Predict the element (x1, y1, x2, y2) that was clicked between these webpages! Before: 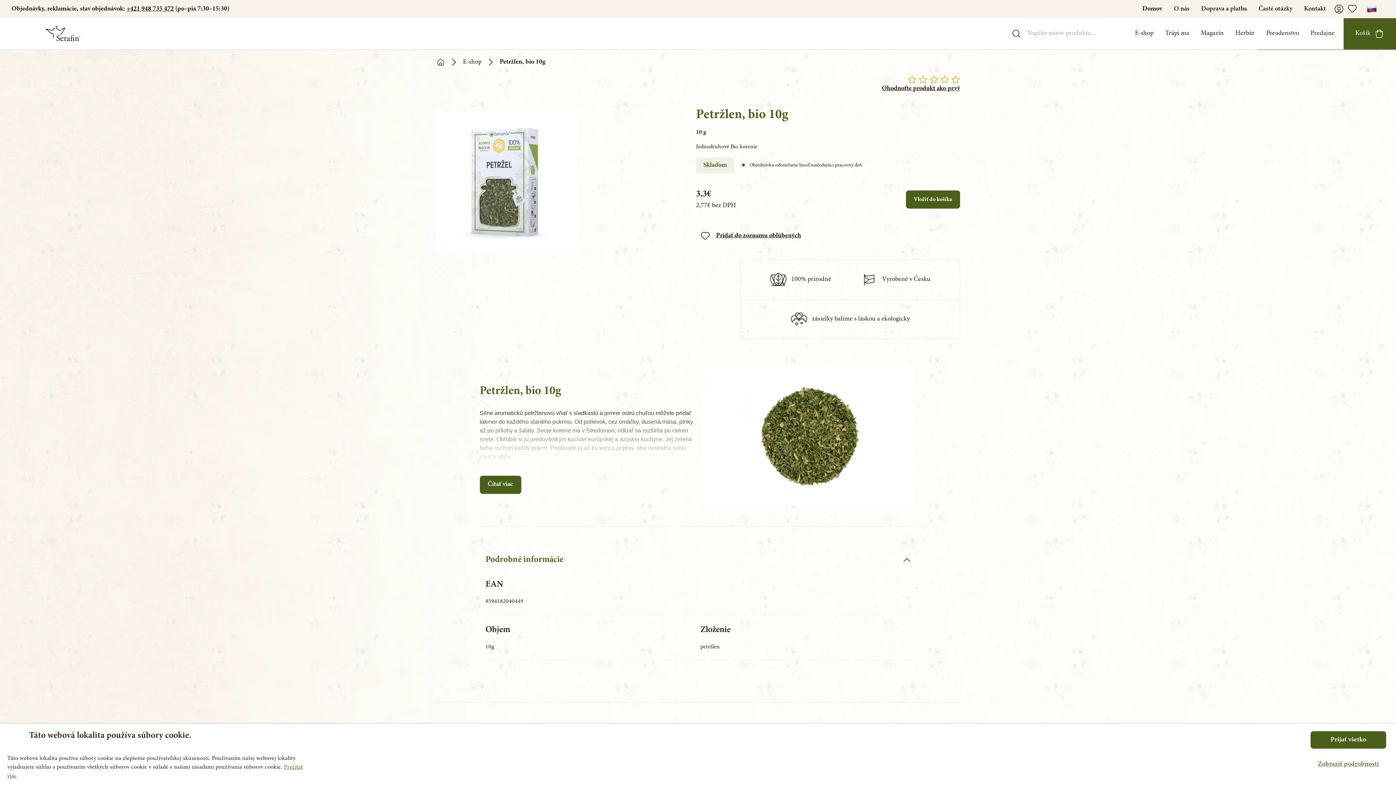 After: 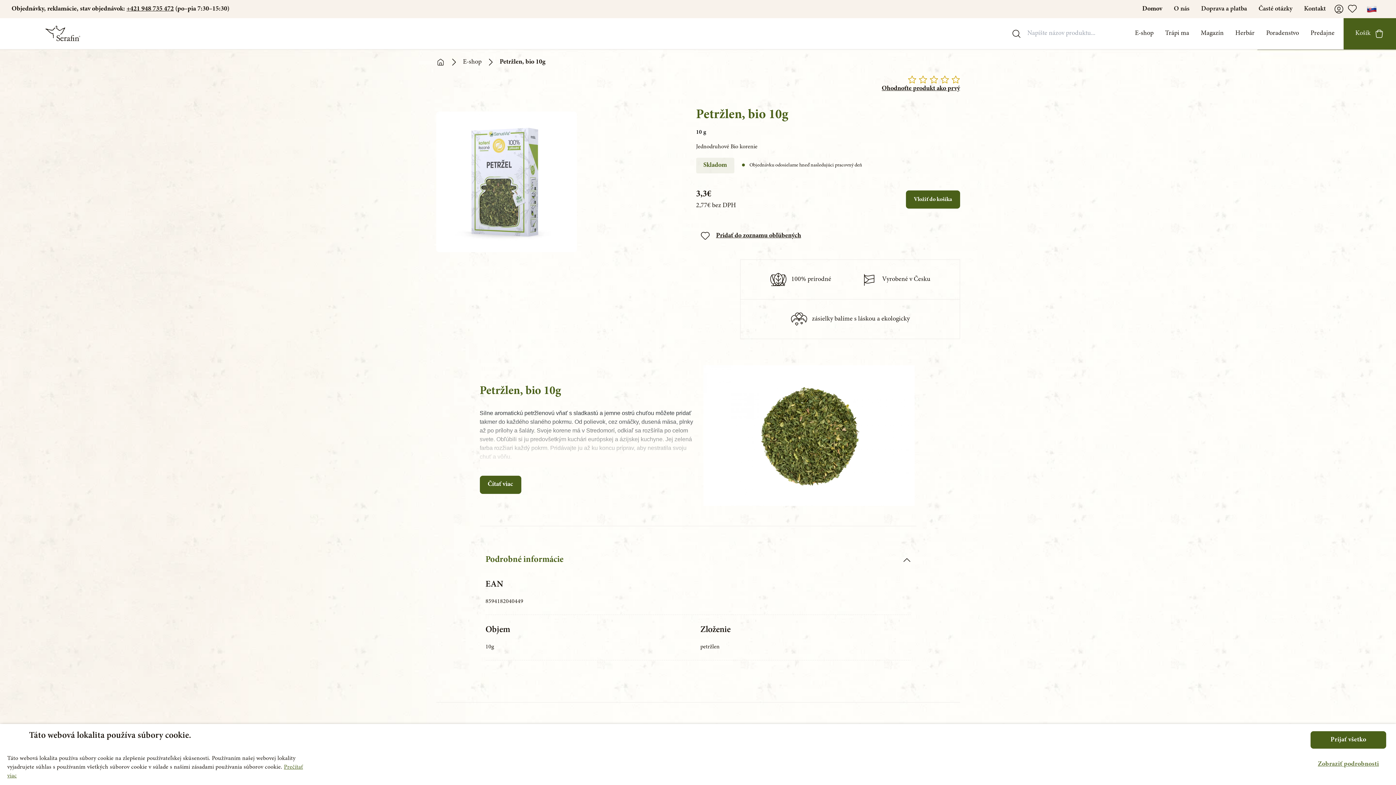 Action: label: +421 948 735 472 bbox: (126, 5, 173, 12)